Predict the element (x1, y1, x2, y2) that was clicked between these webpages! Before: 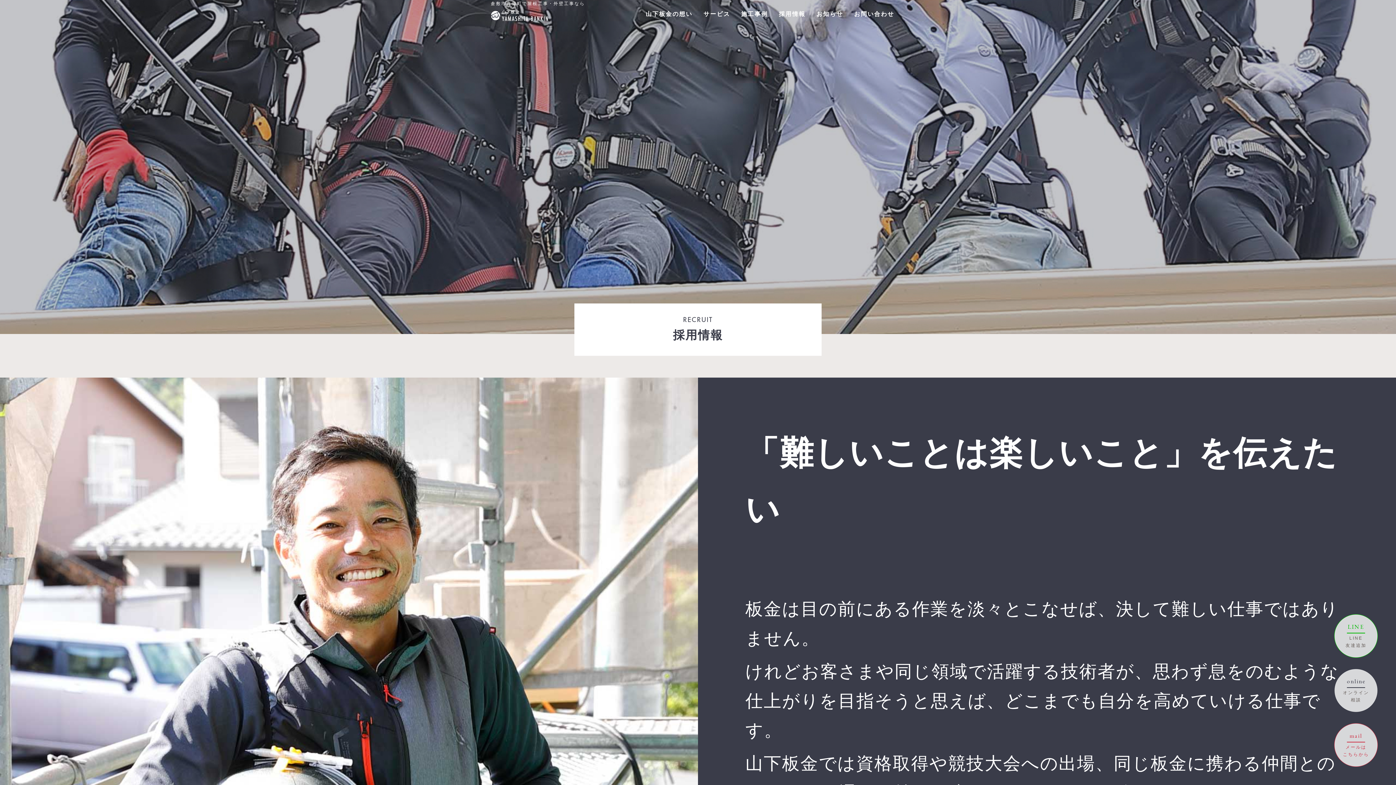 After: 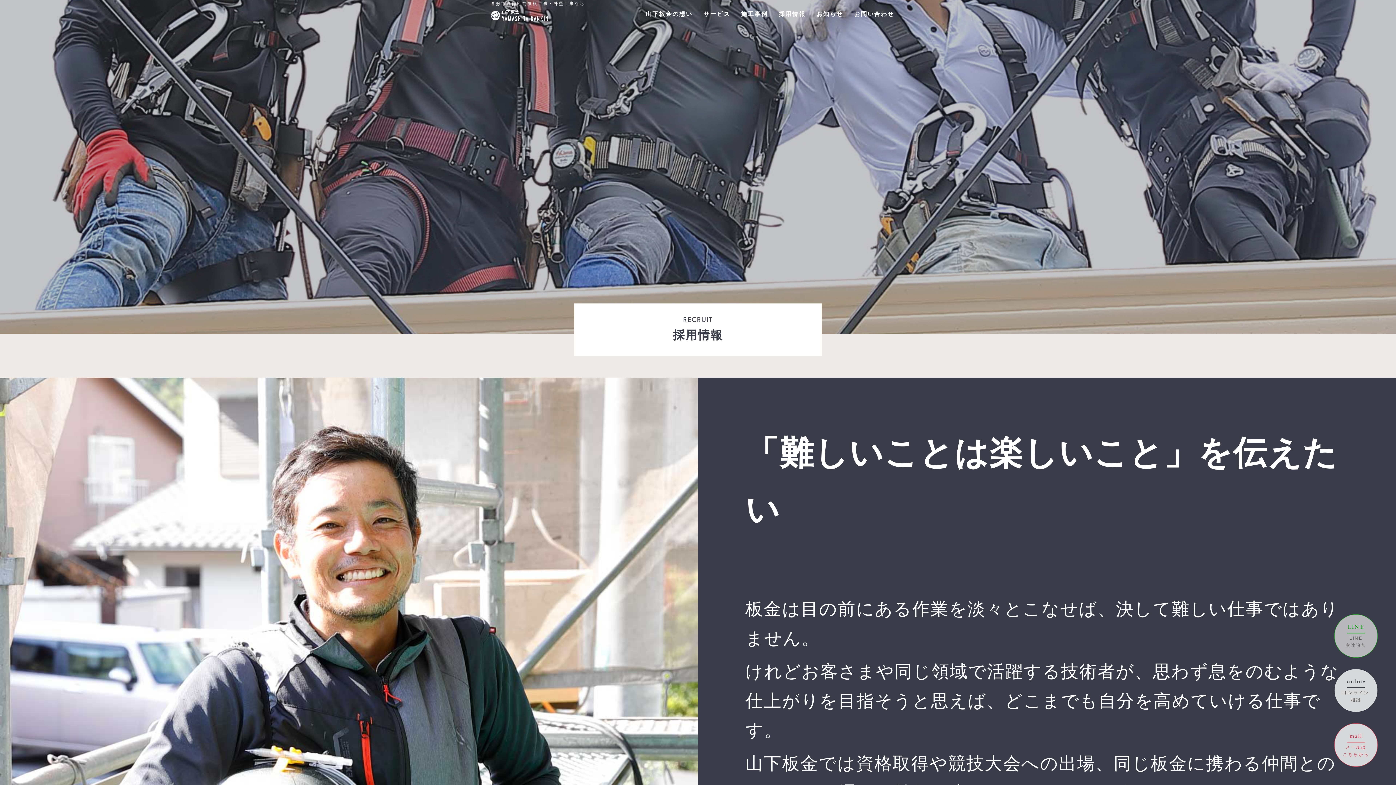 Action: label: LINE
LINE
友達追加 bbox: (1334, 614, 1378, 658)